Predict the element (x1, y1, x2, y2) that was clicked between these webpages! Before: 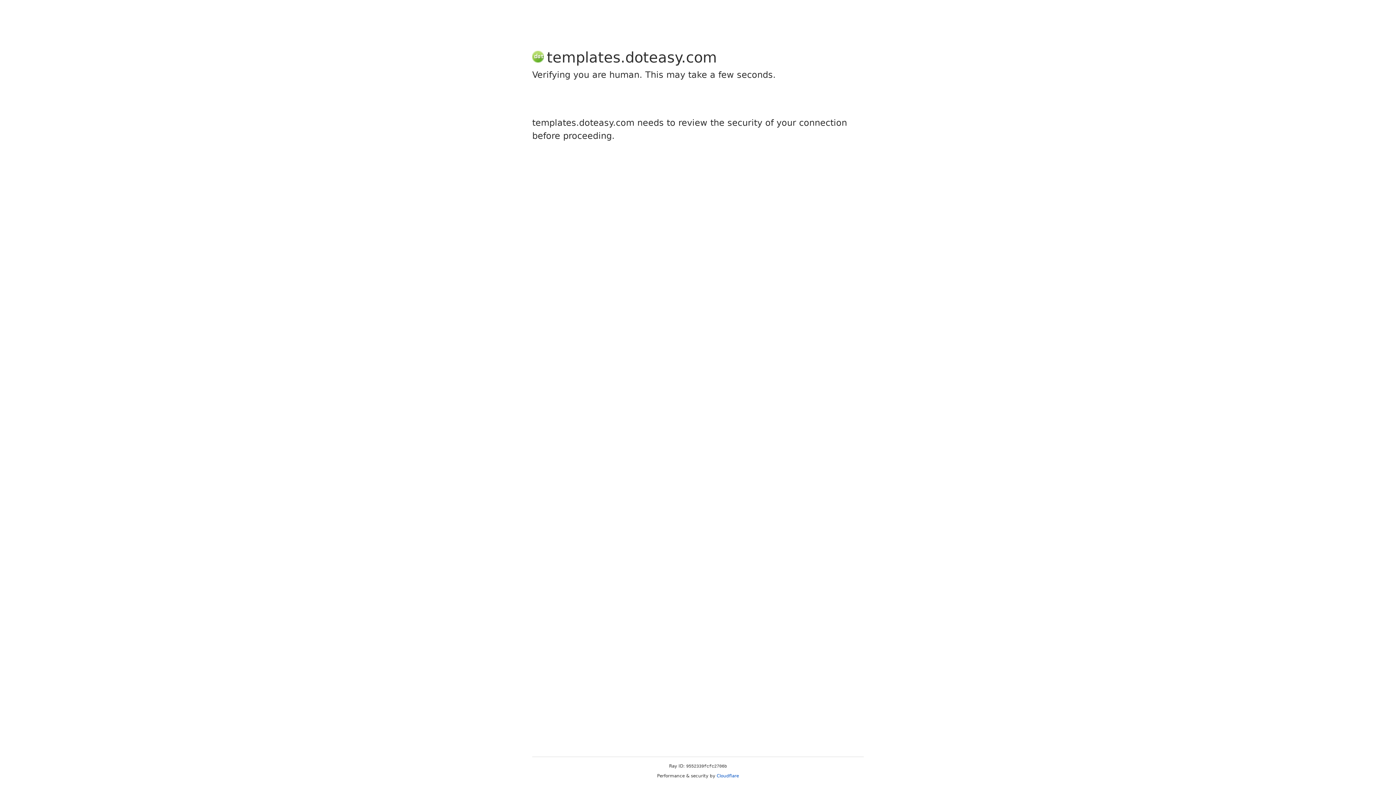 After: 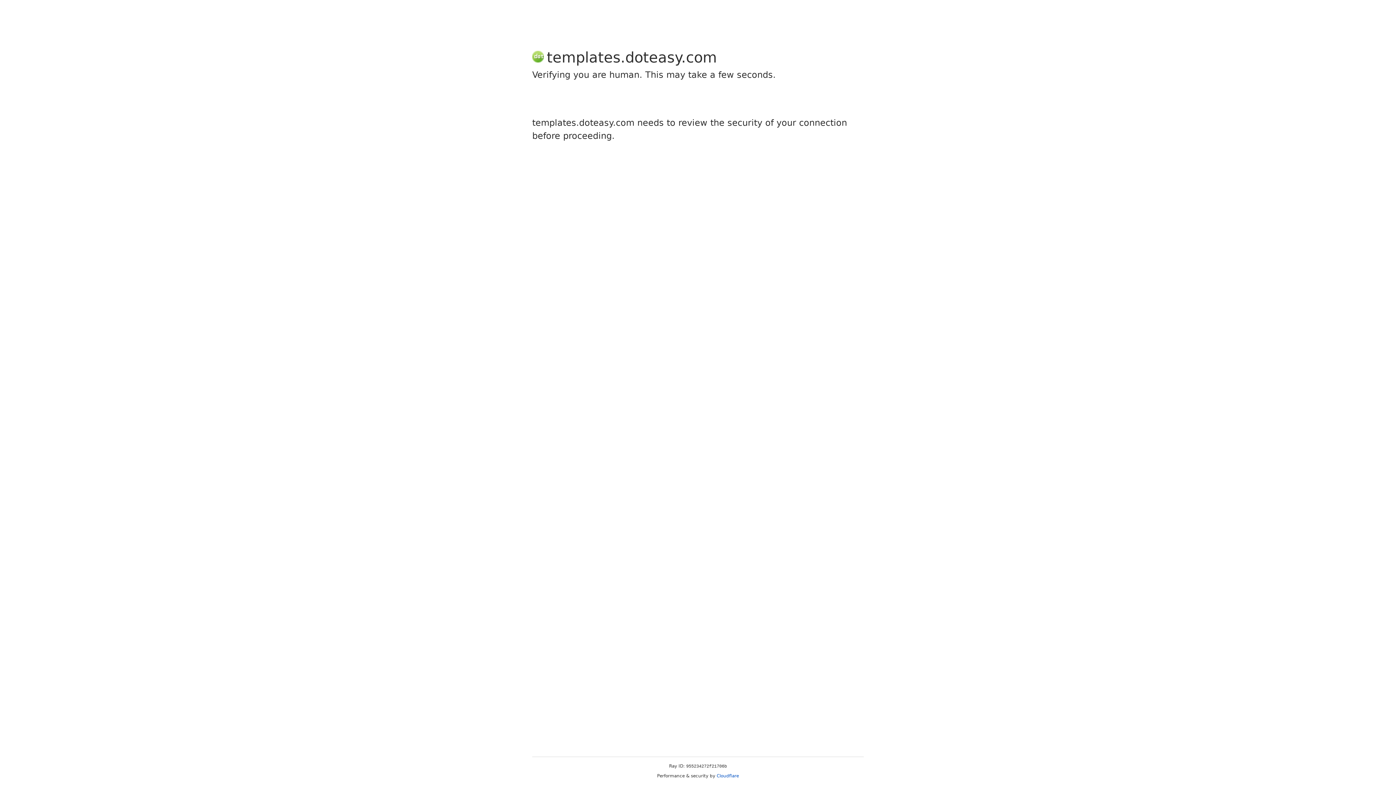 Action: label: Cloudflare bbox: (716, 773, 739, 778)